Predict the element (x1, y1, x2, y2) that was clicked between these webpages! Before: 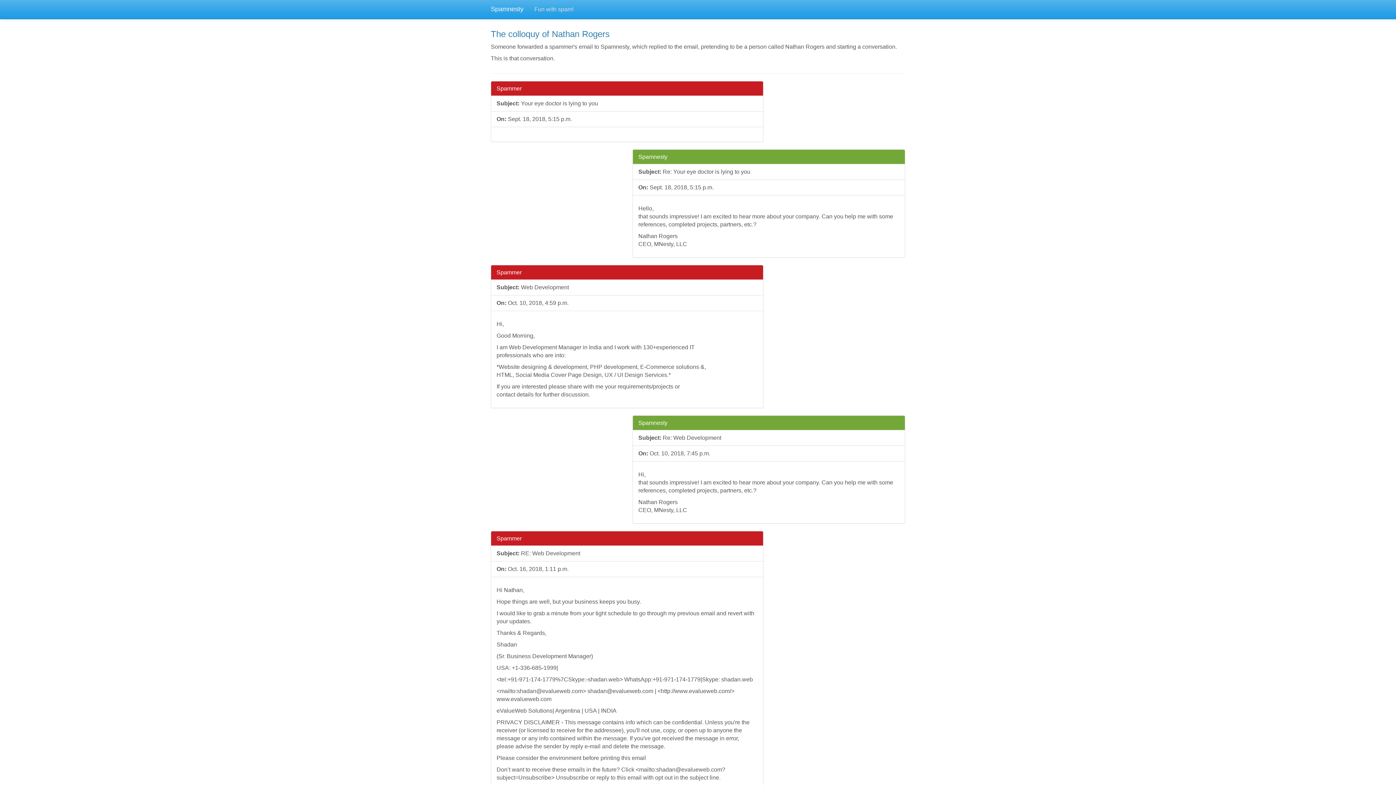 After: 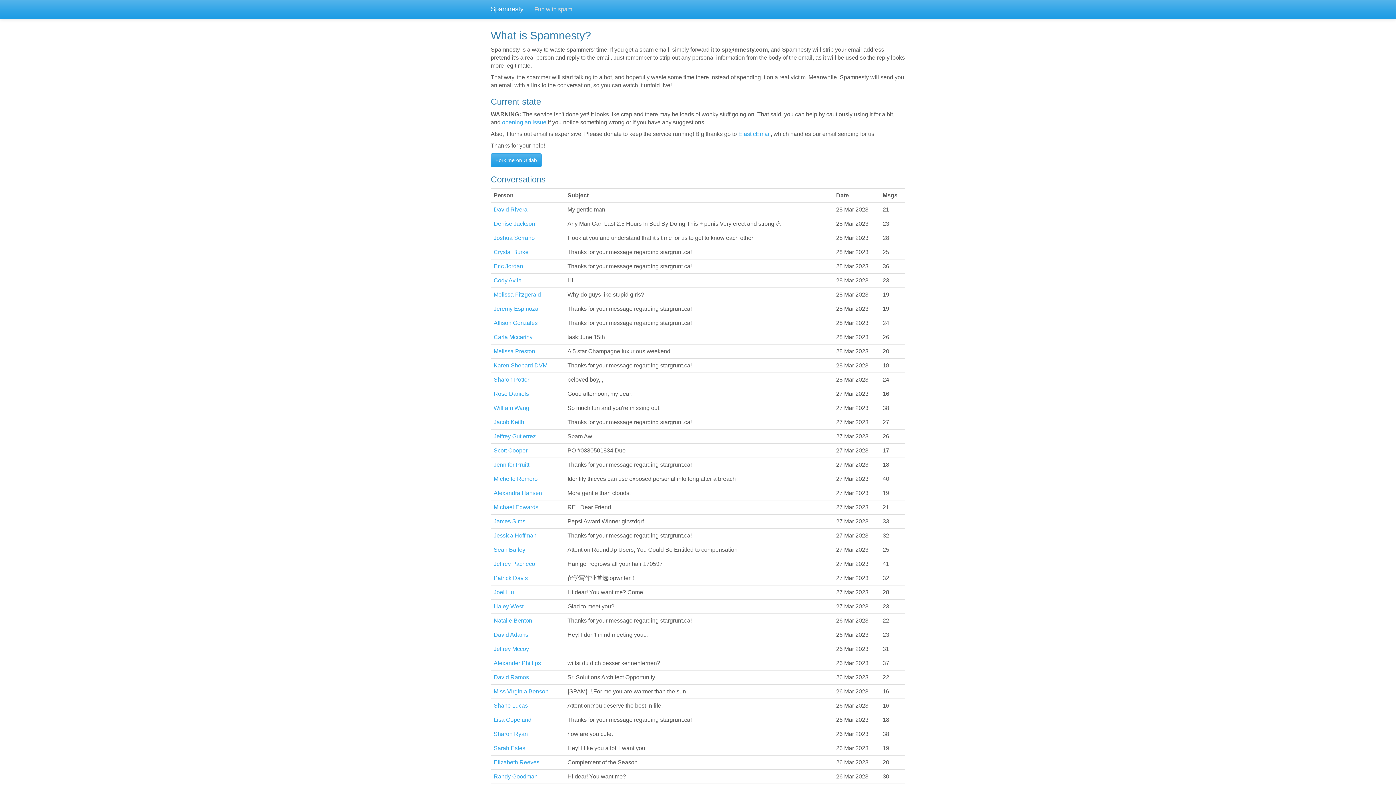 Action: label: Spamnesty bbox: (485, 0, 529, 18)